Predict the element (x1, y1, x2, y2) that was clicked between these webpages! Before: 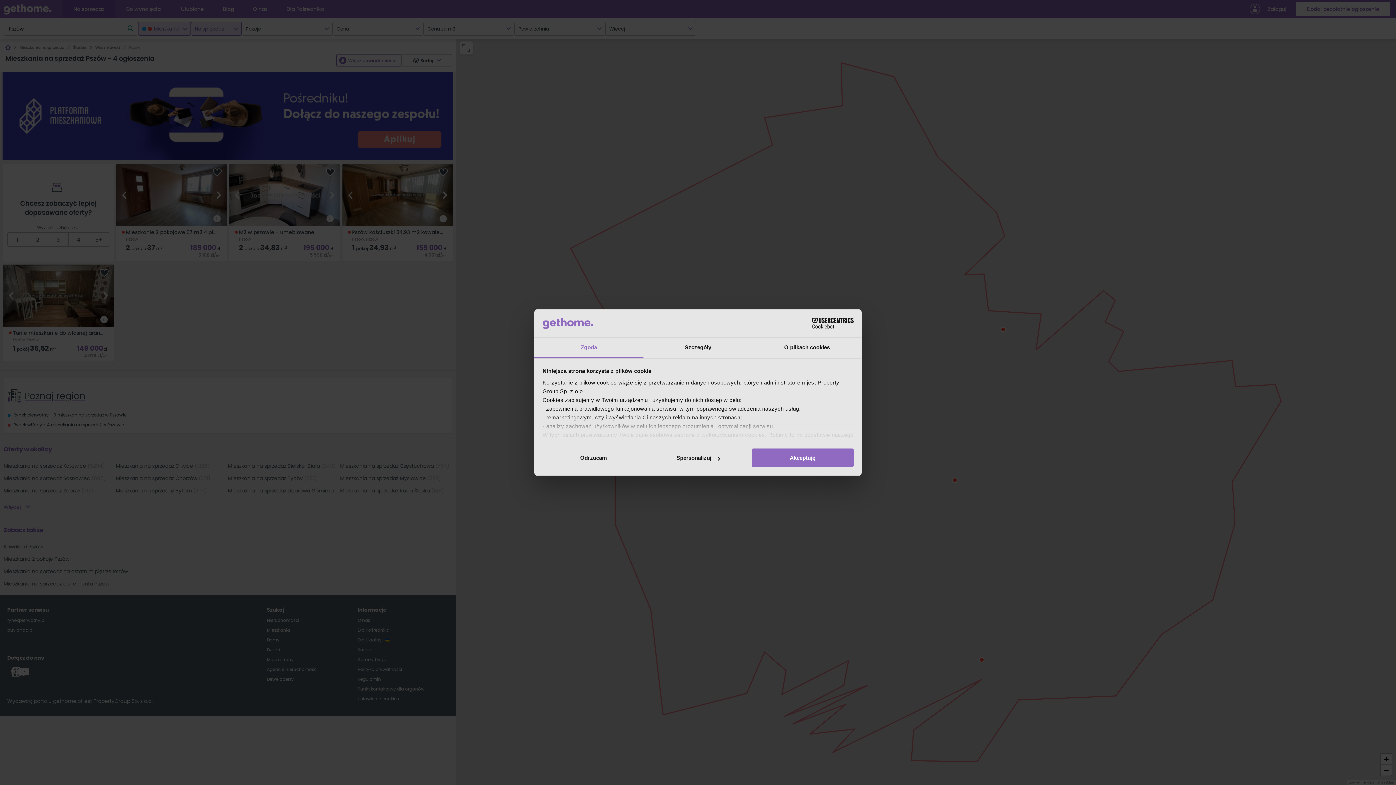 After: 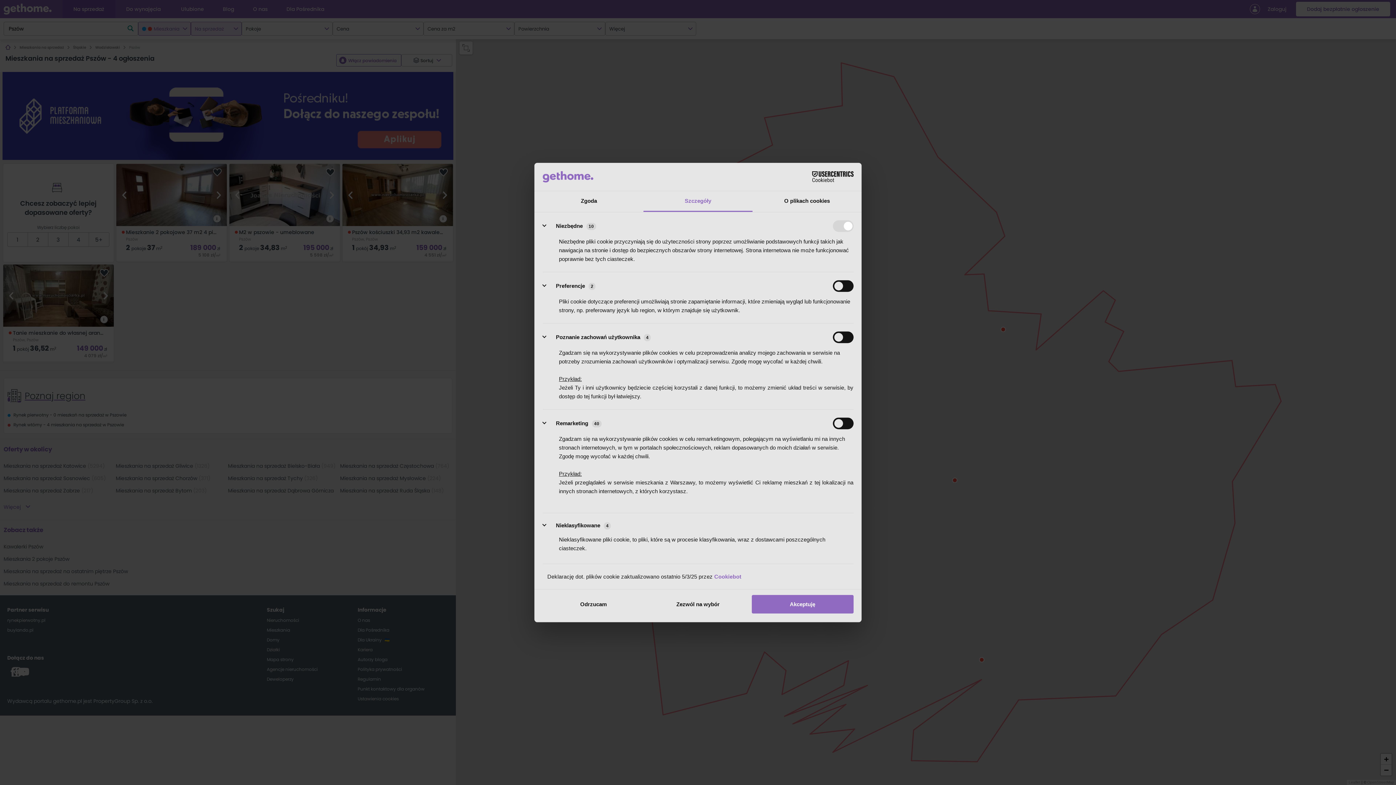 Action: label: Spersonalizuj bbox: (647, 448, 749, 467)